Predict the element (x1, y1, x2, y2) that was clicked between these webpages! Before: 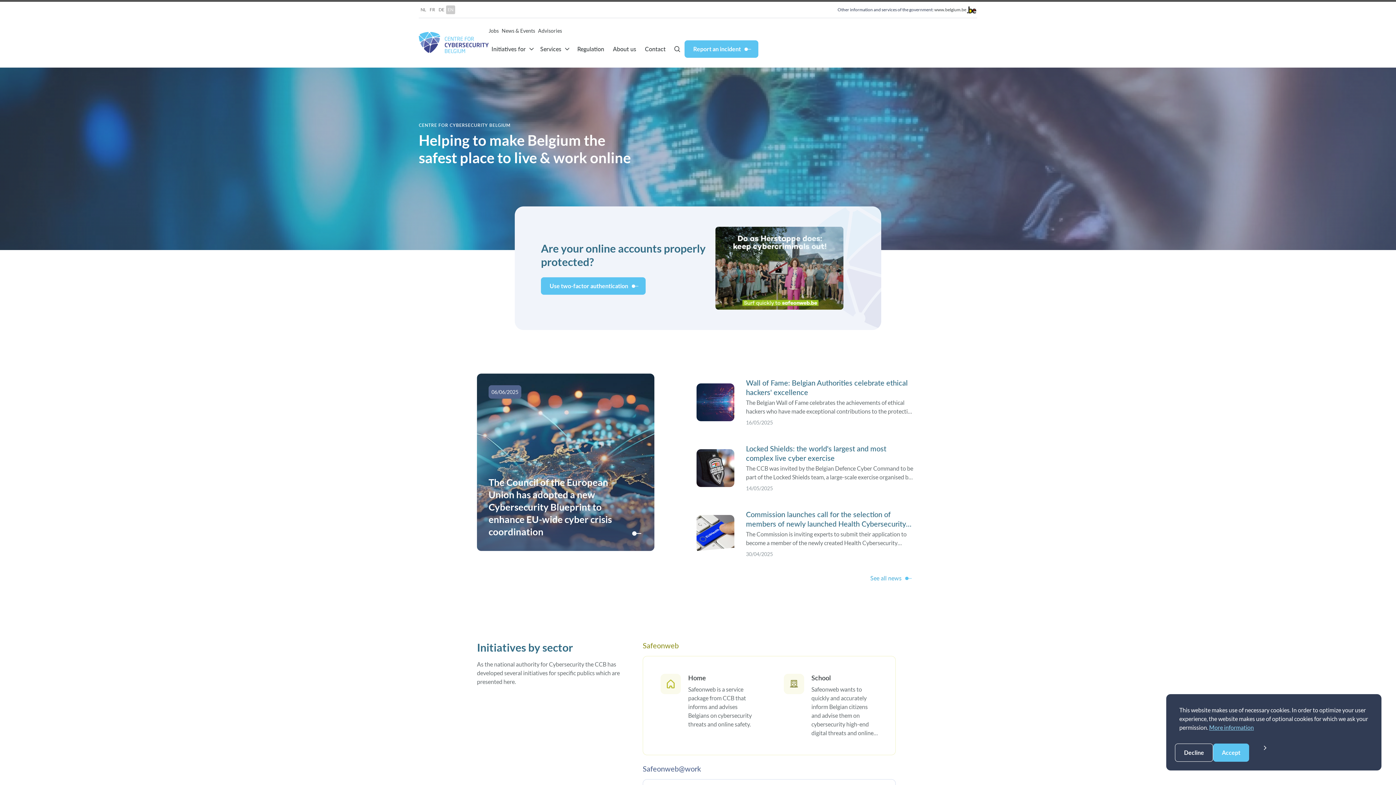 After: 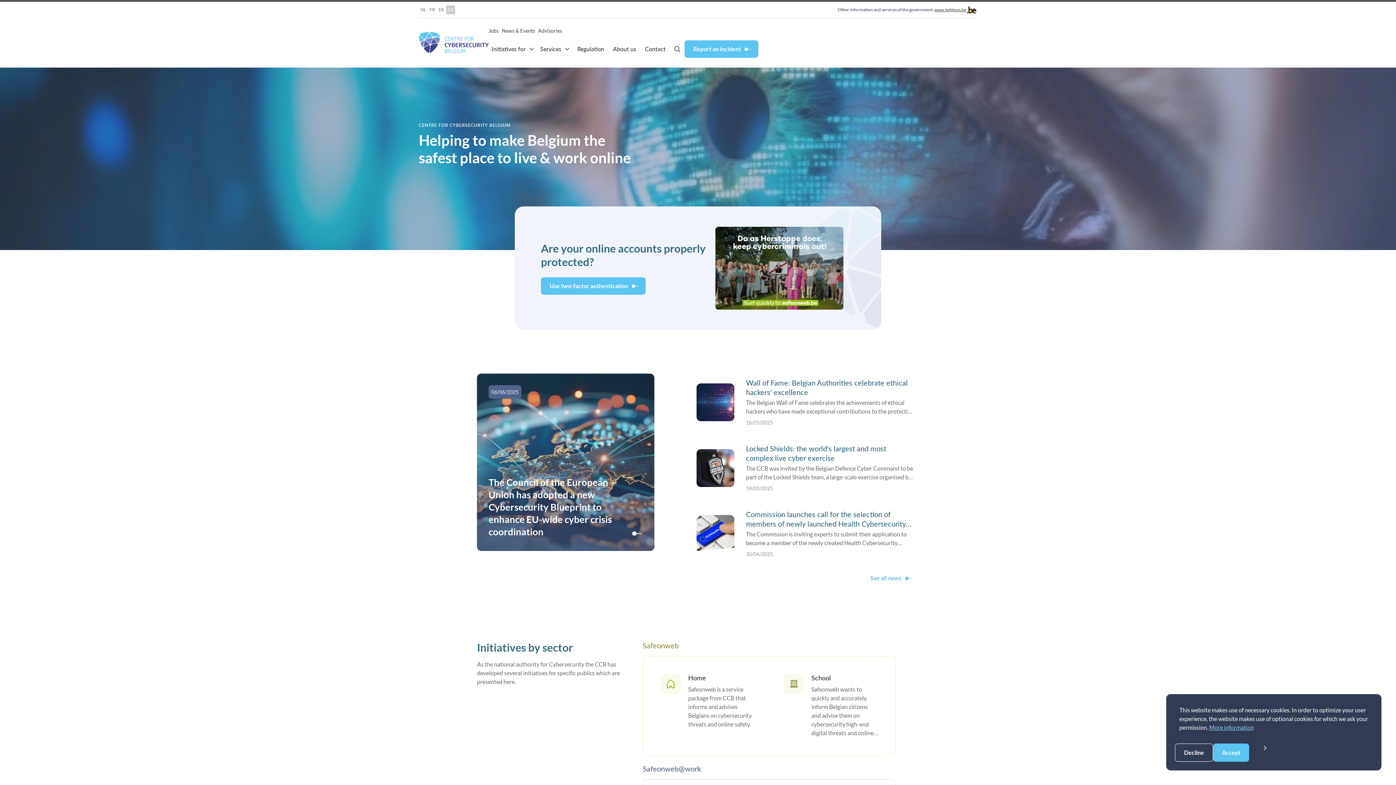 Action: bbox: (934, 6, 966, 12) label: www.belgium.be